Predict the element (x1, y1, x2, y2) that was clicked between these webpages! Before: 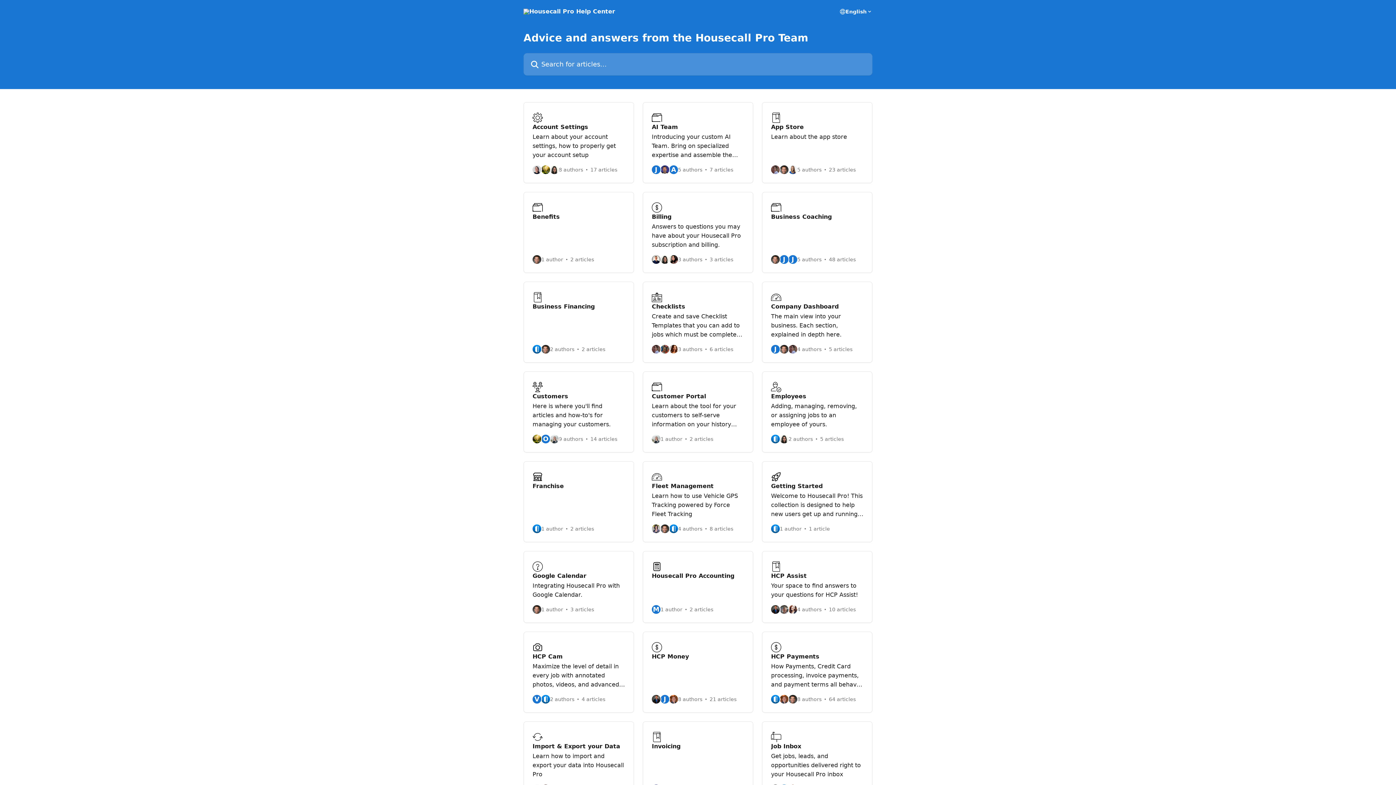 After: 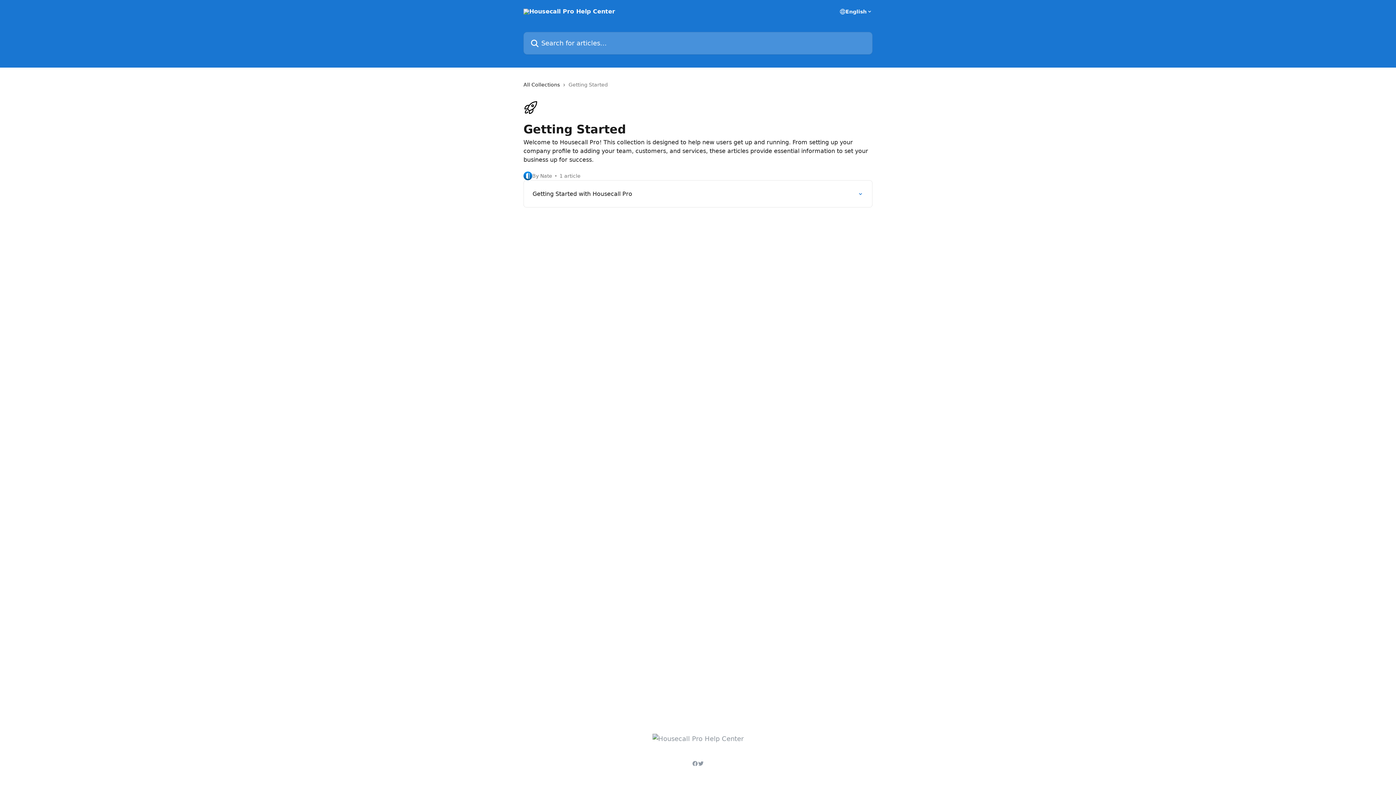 Action: bbox: (762, 461, 872, 542) label: Getting Started

Welcome to Housecall Pro! This collection is designed to help new users get up and running. From setting up your company profile to adding your team, customers, and services, these articles provide essential information to set your business up for success.

1 author
1 article